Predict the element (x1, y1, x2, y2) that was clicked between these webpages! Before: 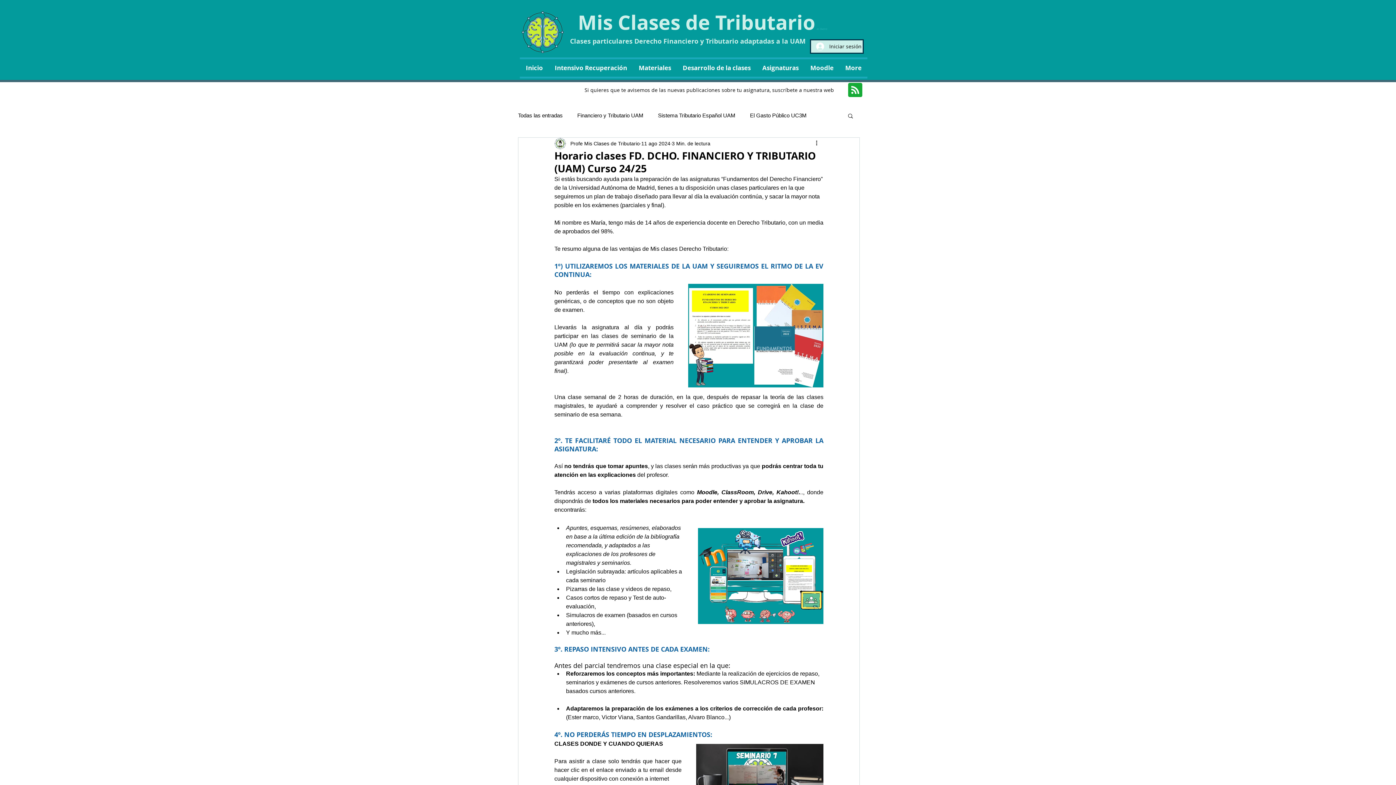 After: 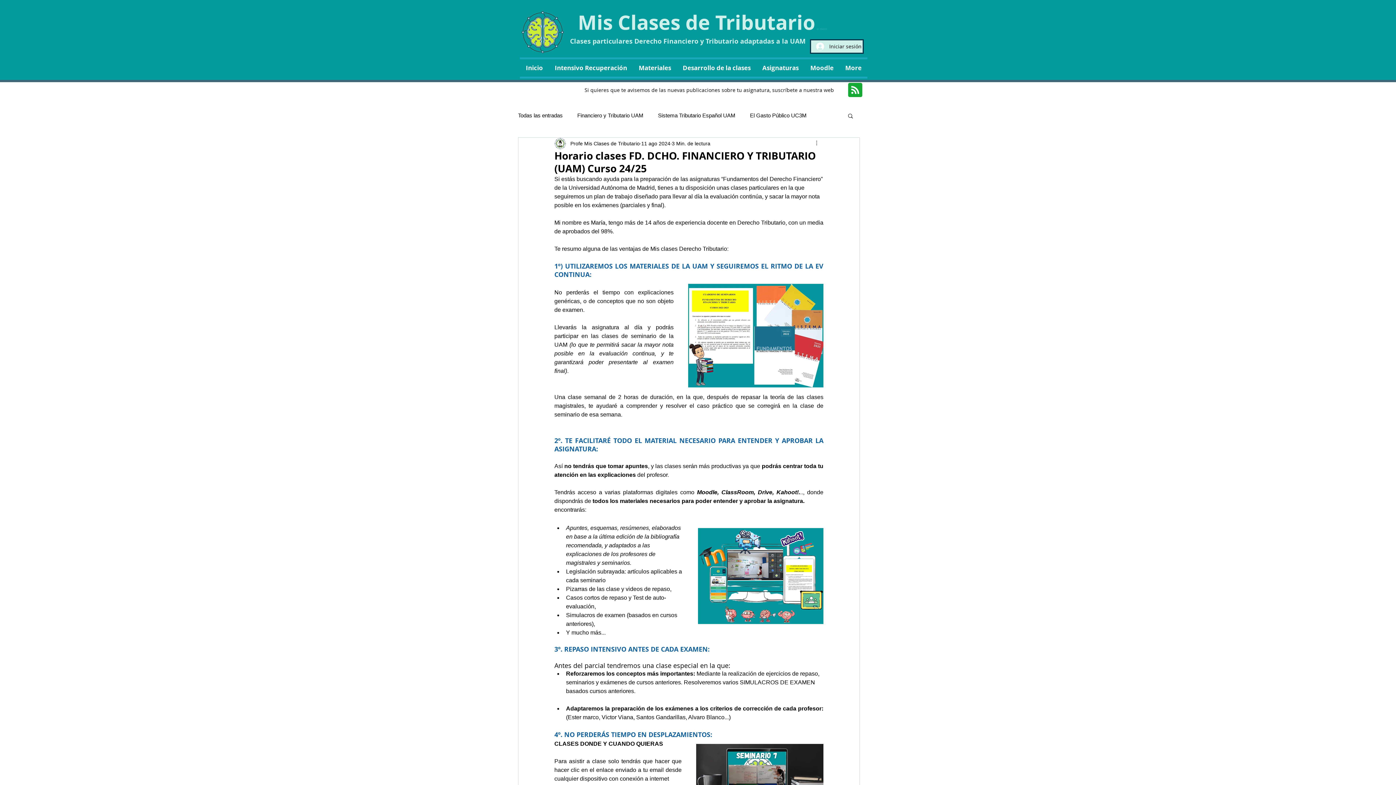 Action: label: Más acciones bbox: (814, 139, 823, 148)